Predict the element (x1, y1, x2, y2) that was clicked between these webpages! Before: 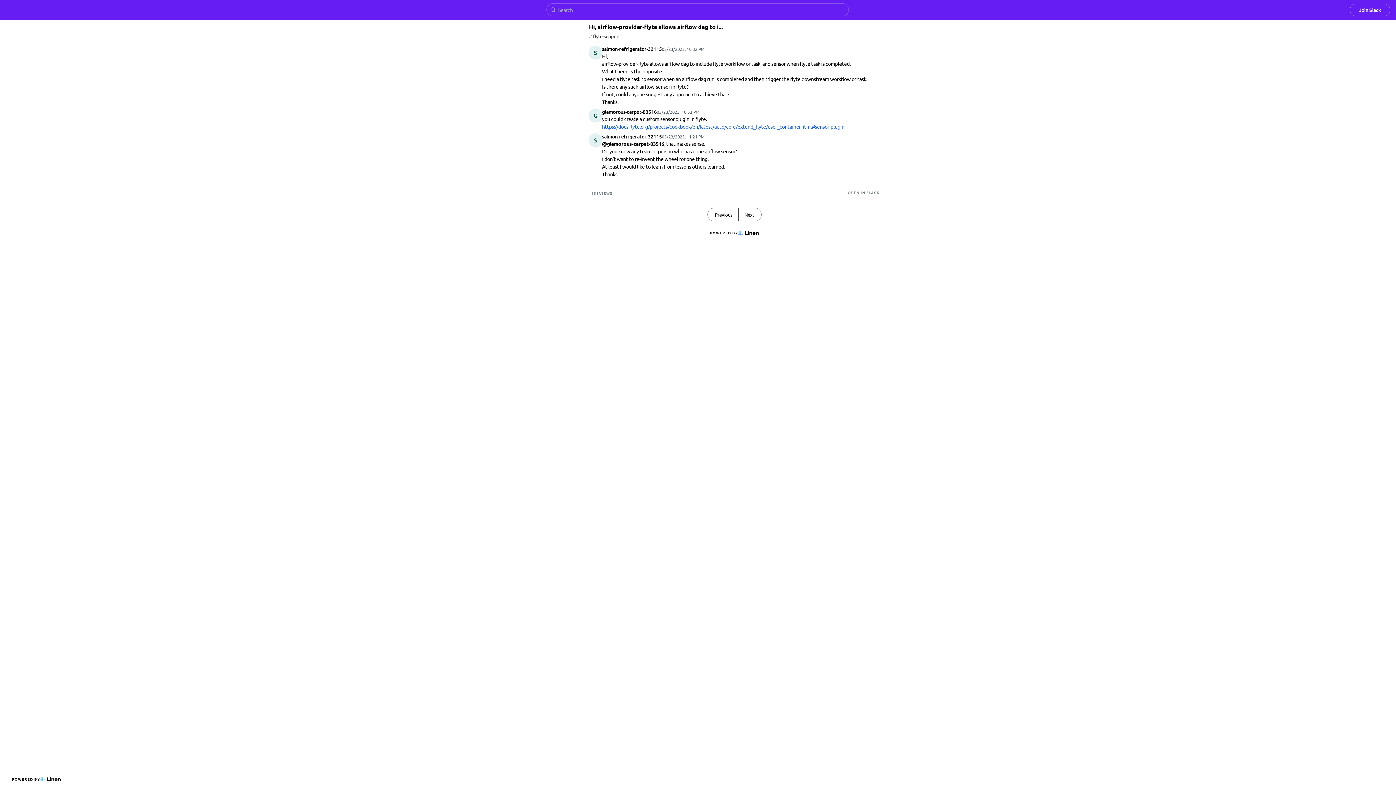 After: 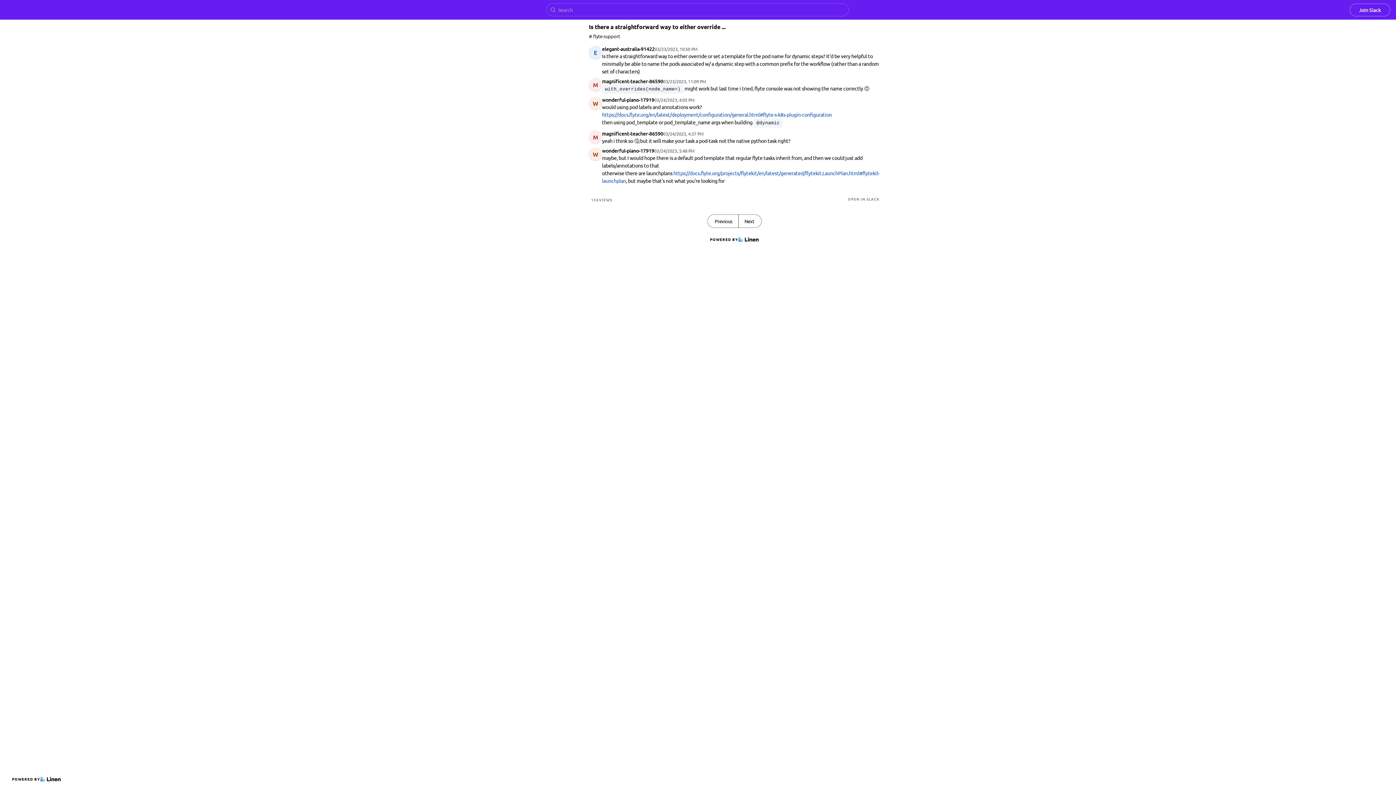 Action: bbox: (738, 208, 761, 221) label: Next